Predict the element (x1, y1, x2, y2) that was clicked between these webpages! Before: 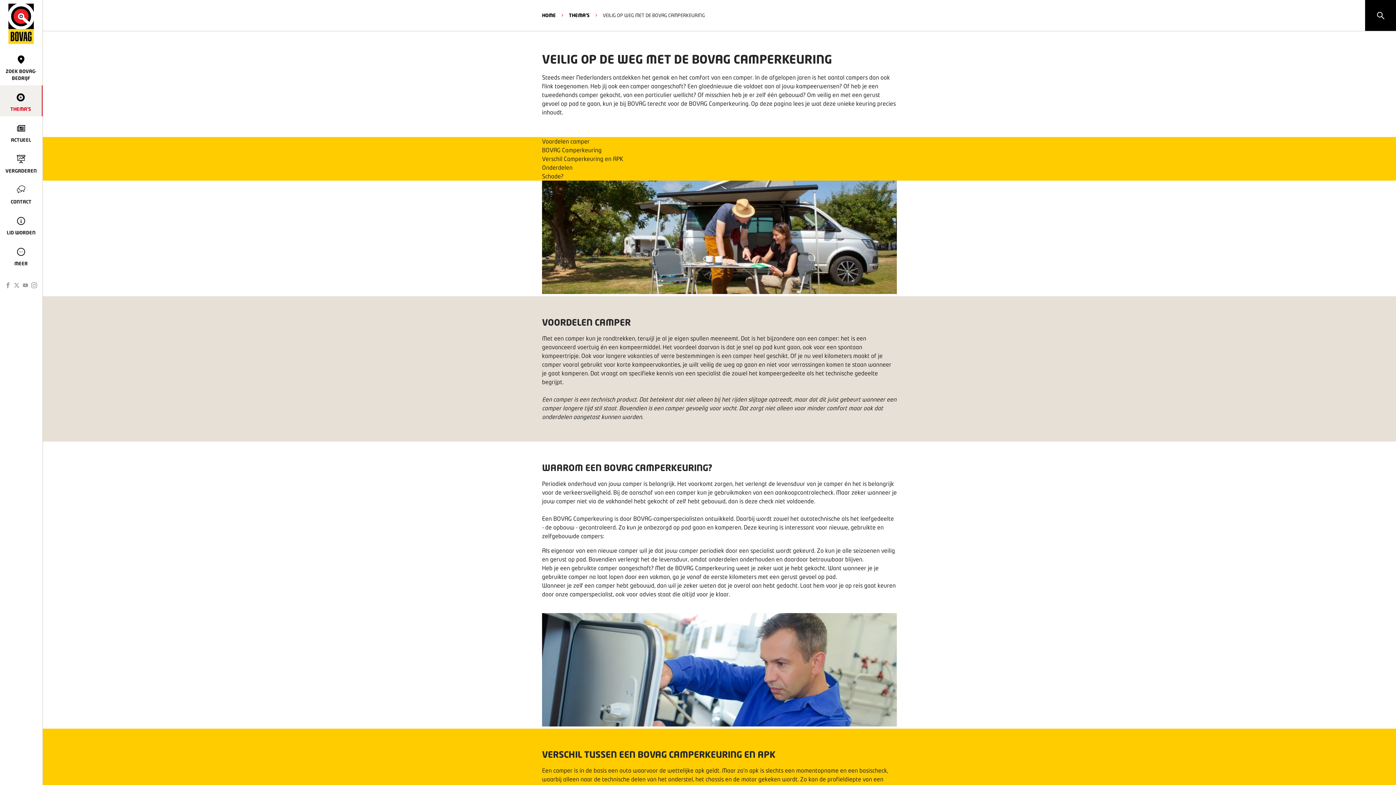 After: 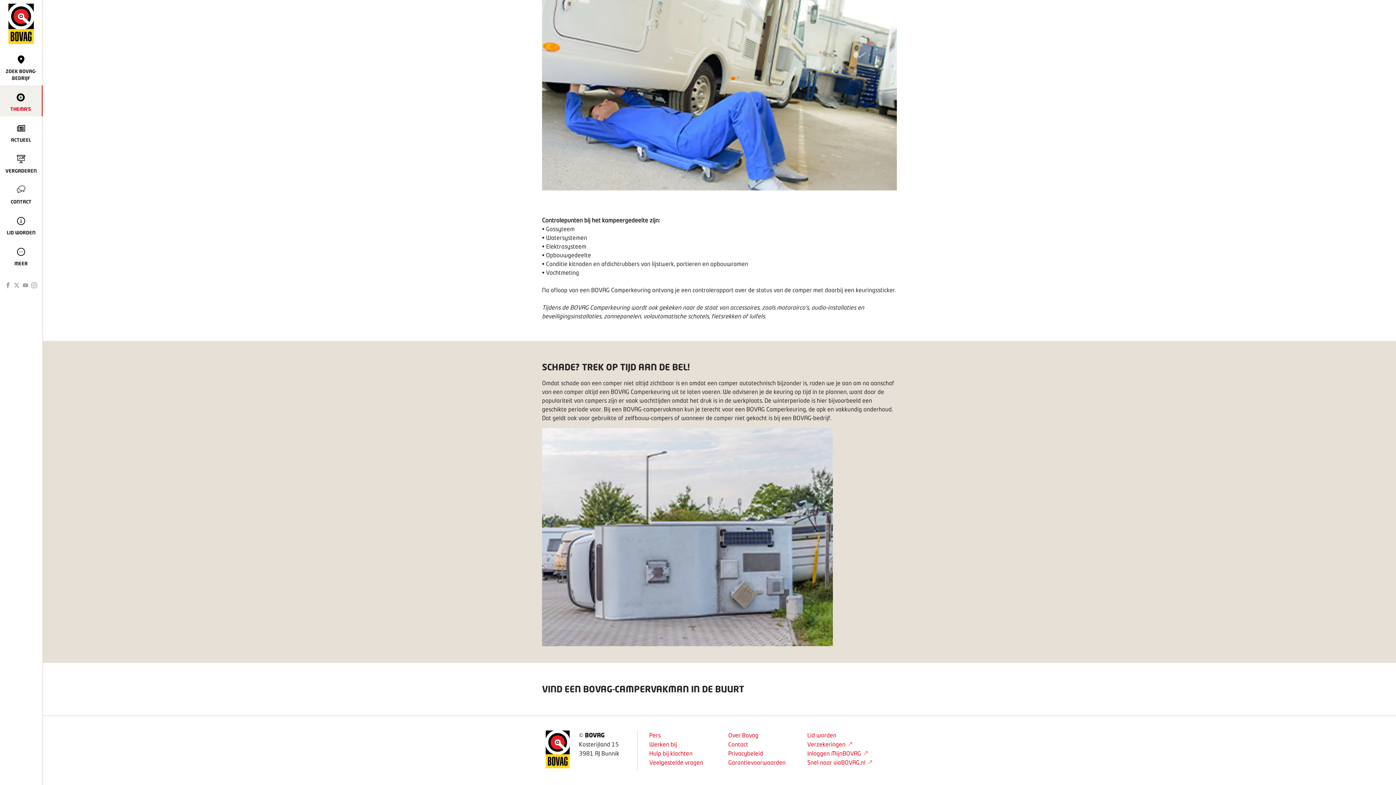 Action: bbox: (542, 172, 563, 179) label: Schade?